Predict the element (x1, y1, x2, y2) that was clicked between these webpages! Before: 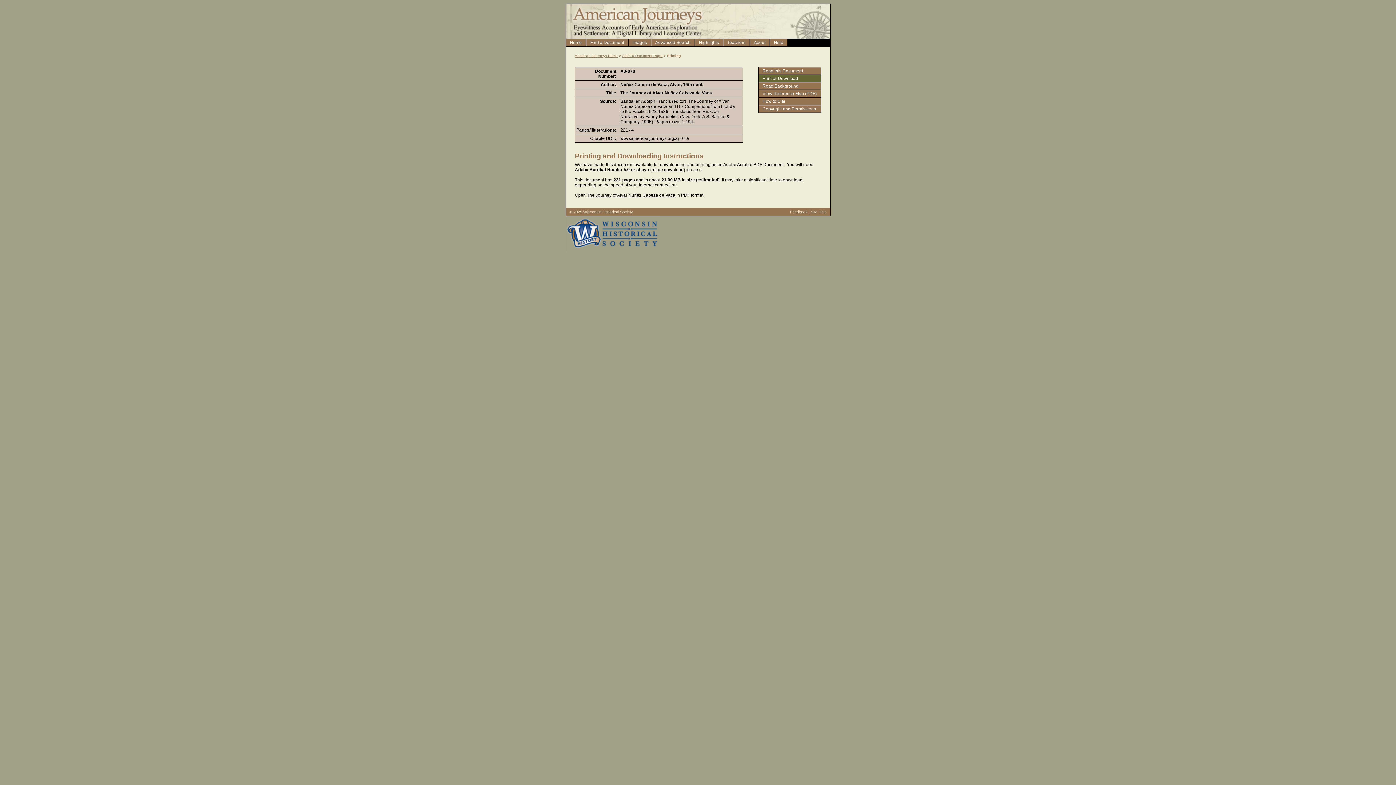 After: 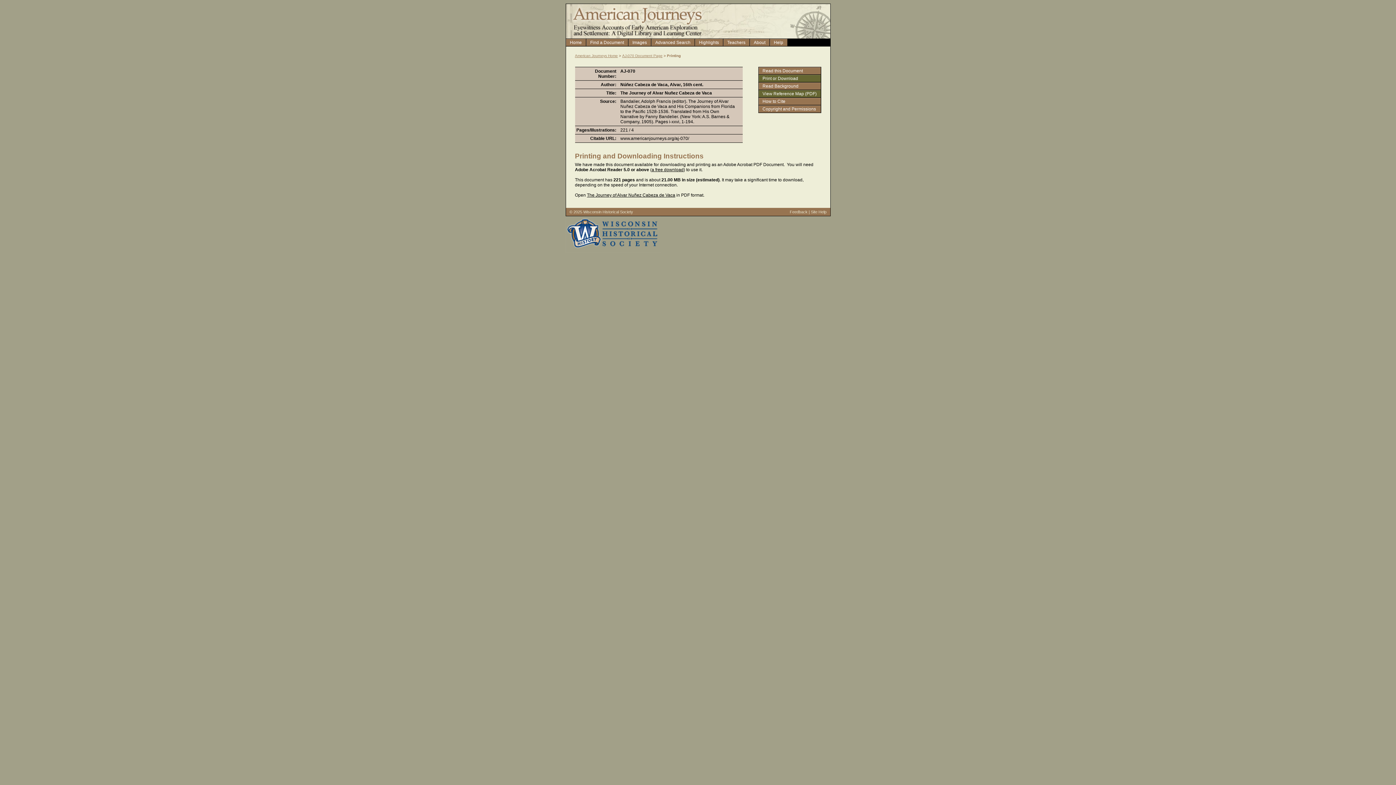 Action: bbox: (758, 90, 820, 97) label: View Reference Map (PDF)